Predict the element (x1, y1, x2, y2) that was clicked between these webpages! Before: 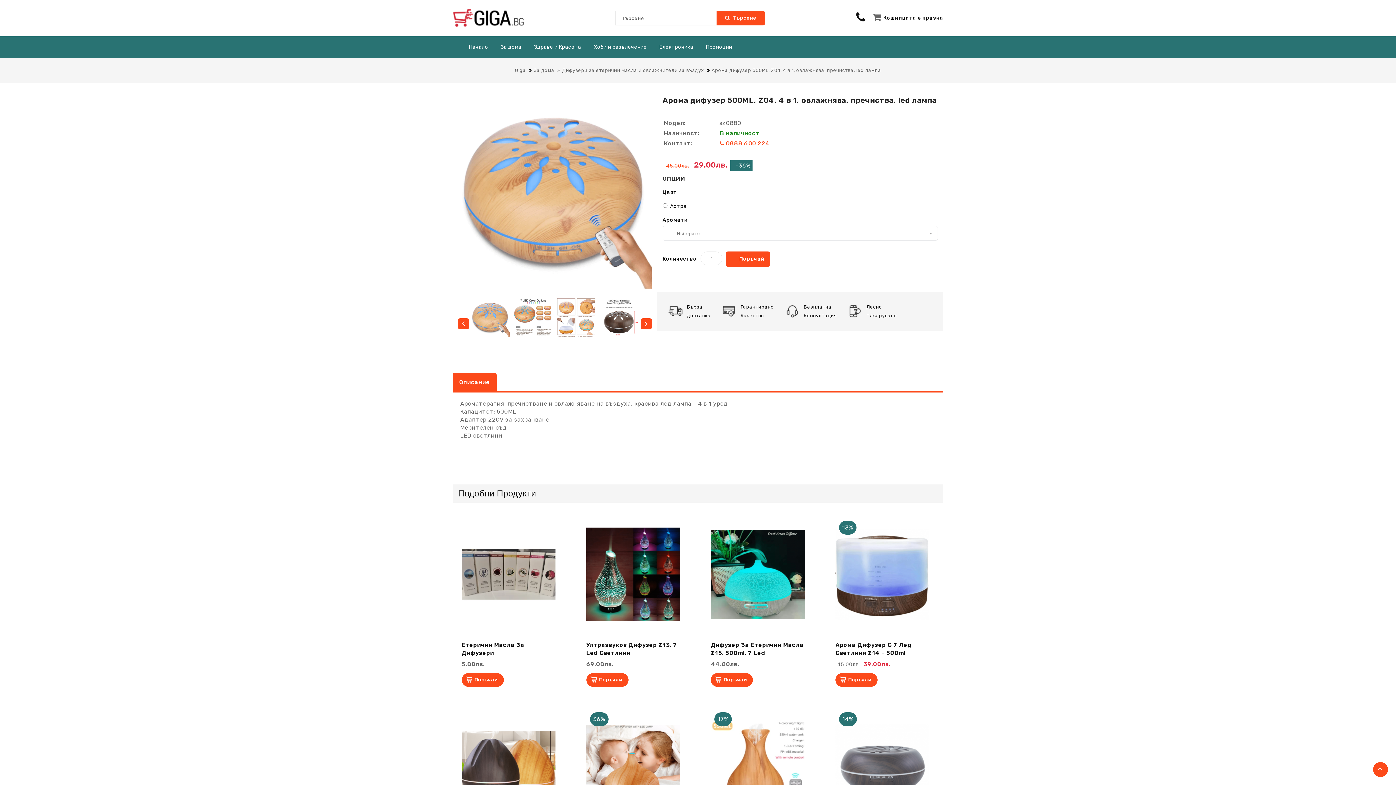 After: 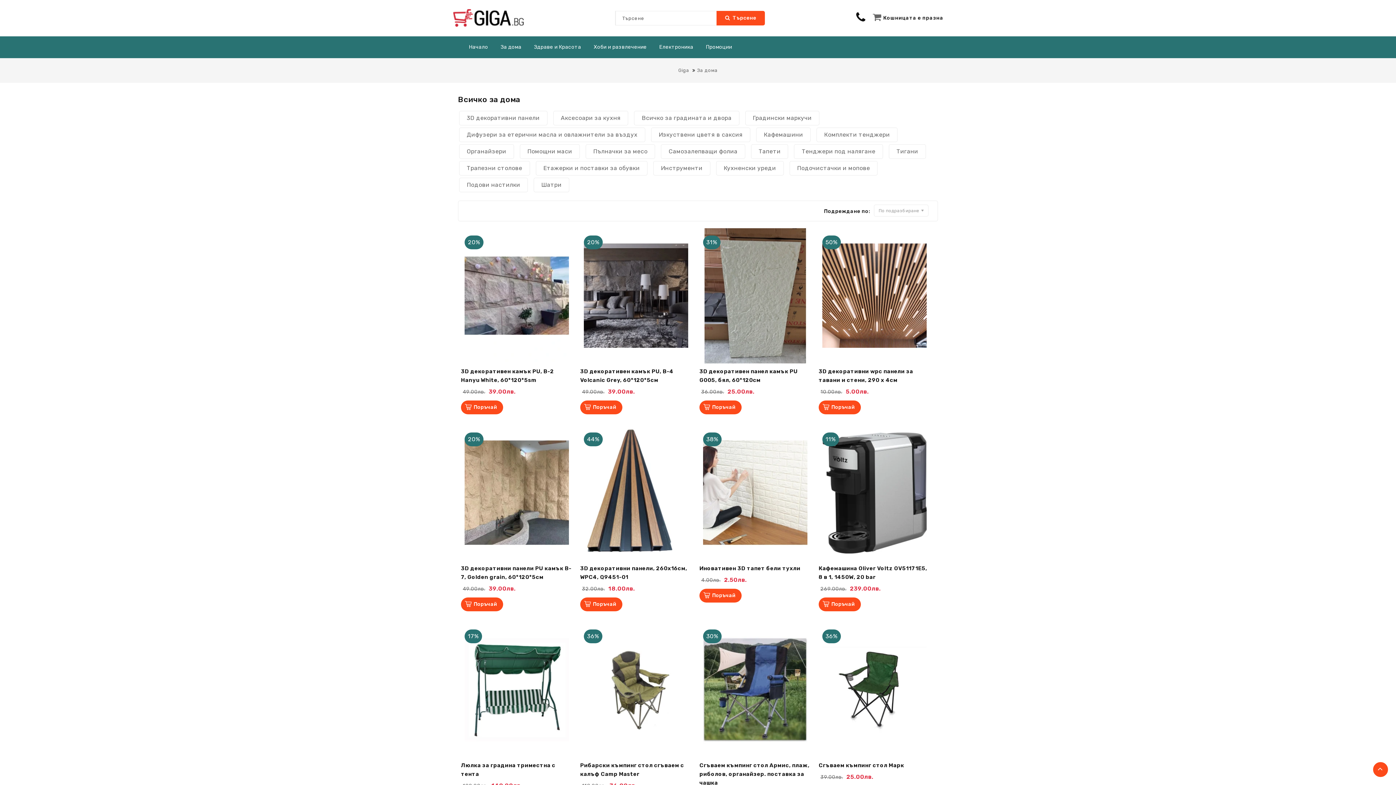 Action: bbox: (495, 36, 527, 58) label: За дома